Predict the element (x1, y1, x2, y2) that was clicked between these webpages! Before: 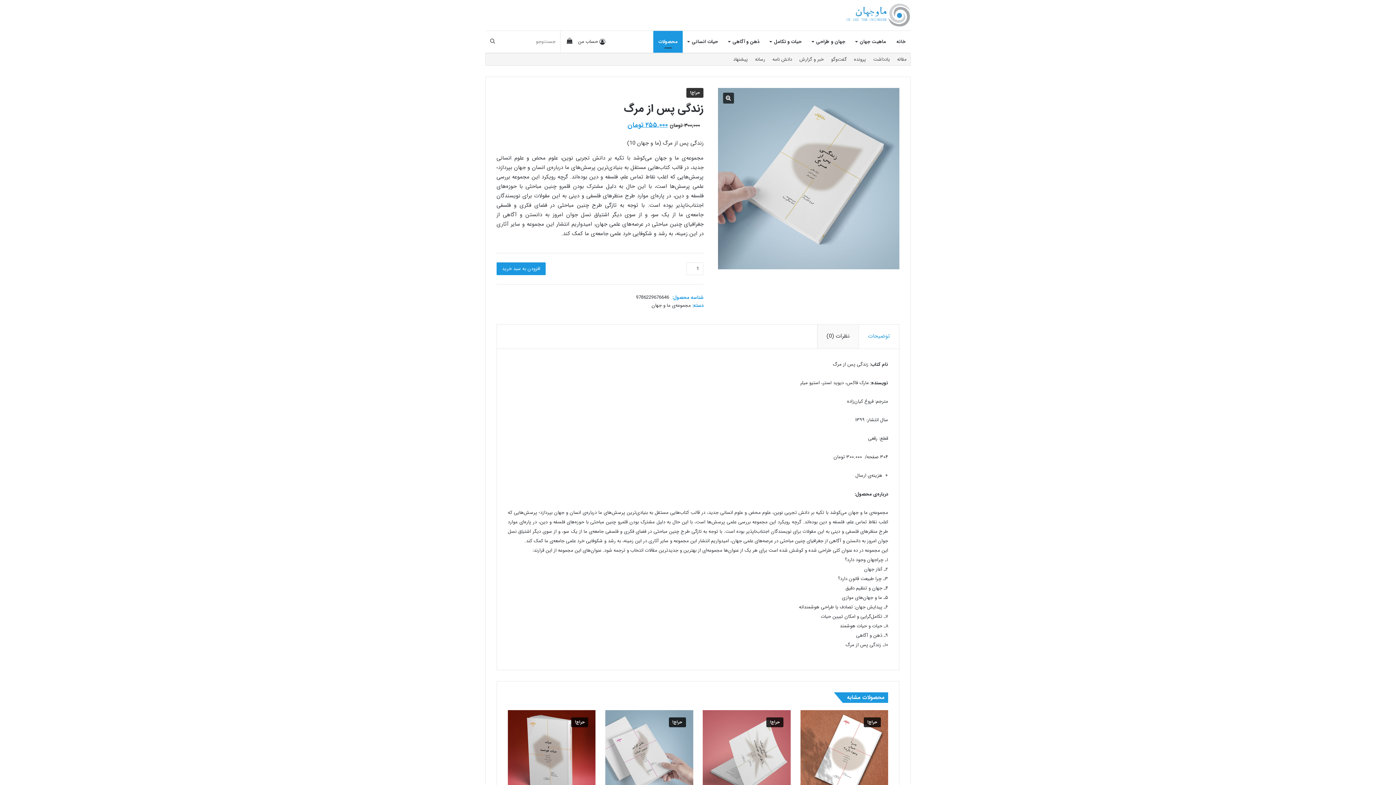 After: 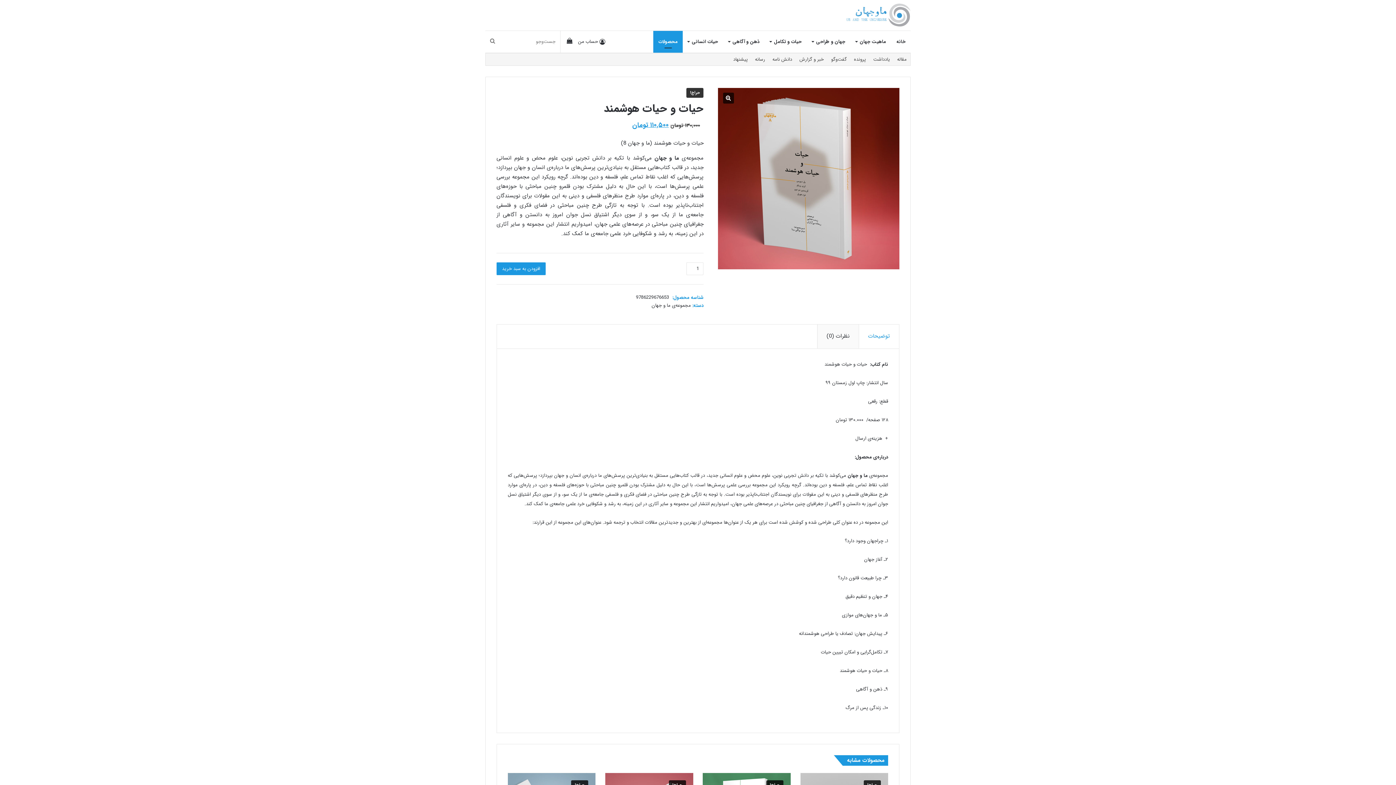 Action: label: حراج!
حیات و حیات هوشمند
۱۳۰,۰۰۰ تومان 
قیمت اصلی: ۱۳۰,۰۰۰ تومان بود.
۱۱۰,۵۰۰ تومان
قیمت فعلی: ۱۱۰,۵۰۰ تومان. bbox: (508, 710, 595, 822)